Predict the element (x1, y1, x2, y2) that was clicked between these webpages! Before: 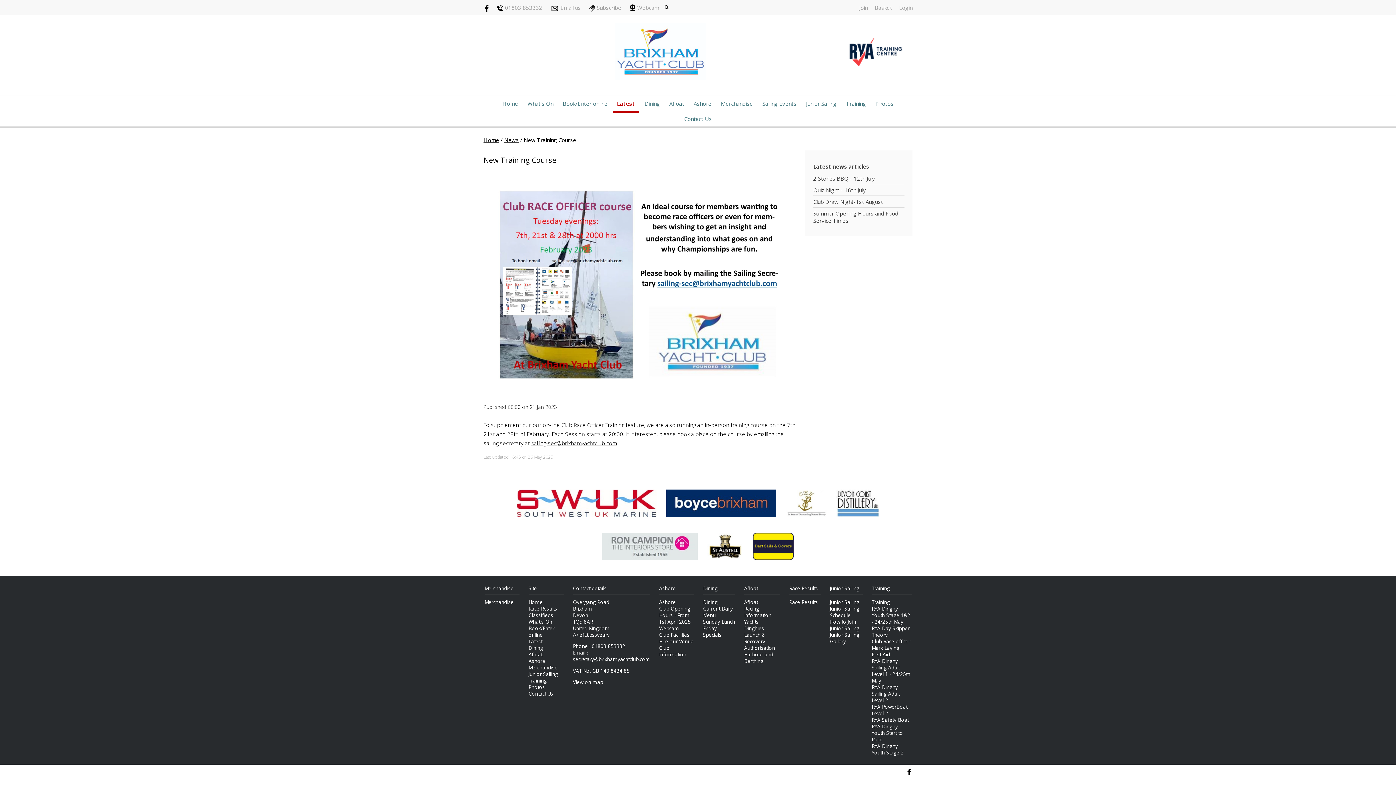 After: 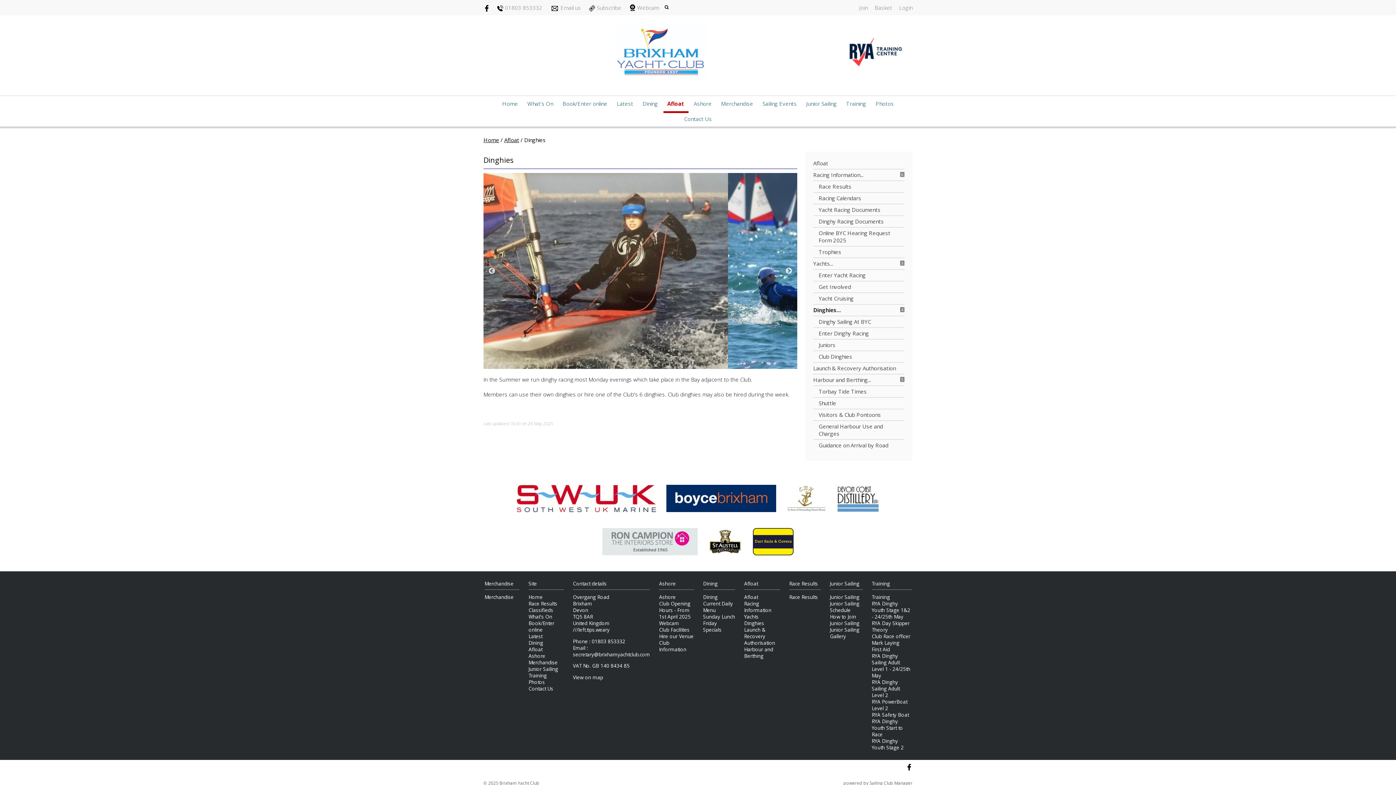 Action: bbox: (744, 625, 764, 631) label: Dinghies